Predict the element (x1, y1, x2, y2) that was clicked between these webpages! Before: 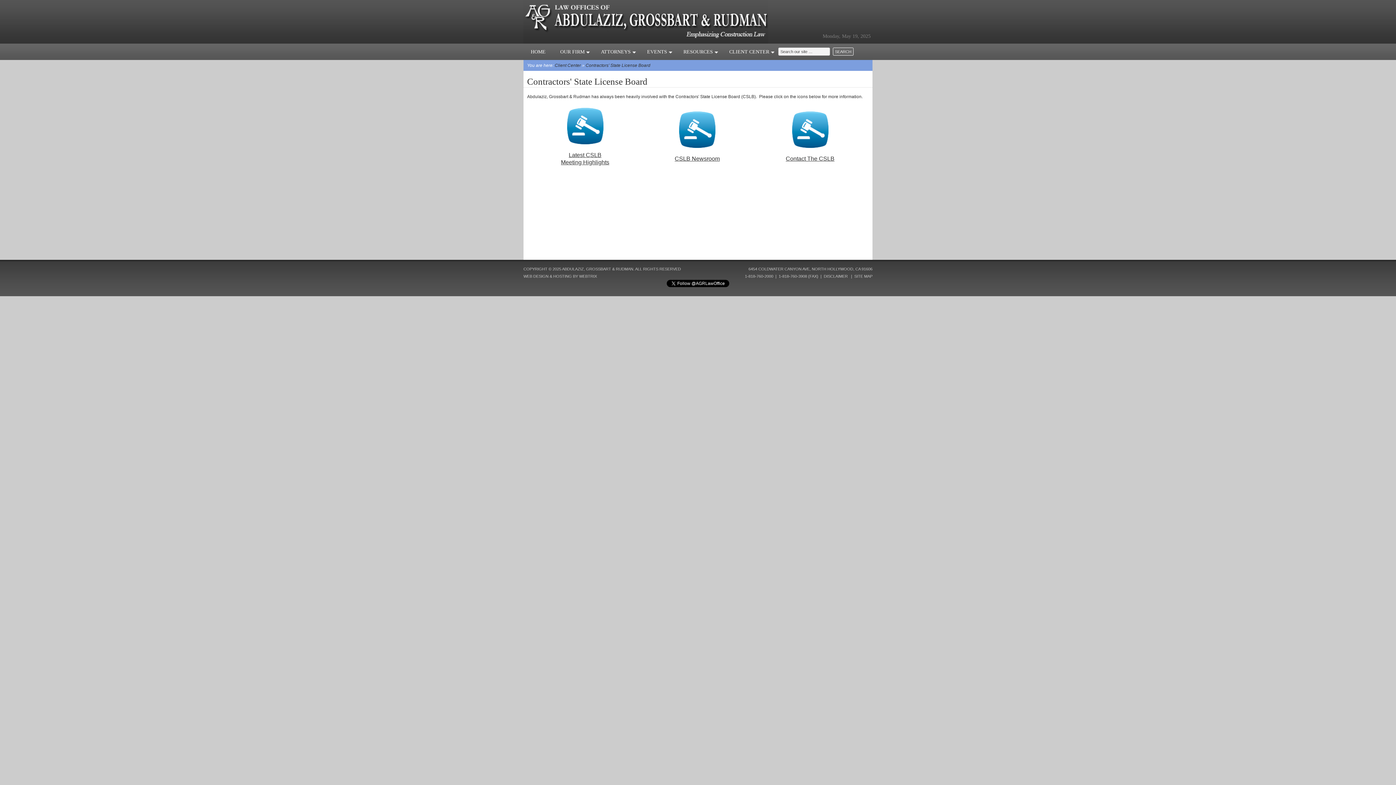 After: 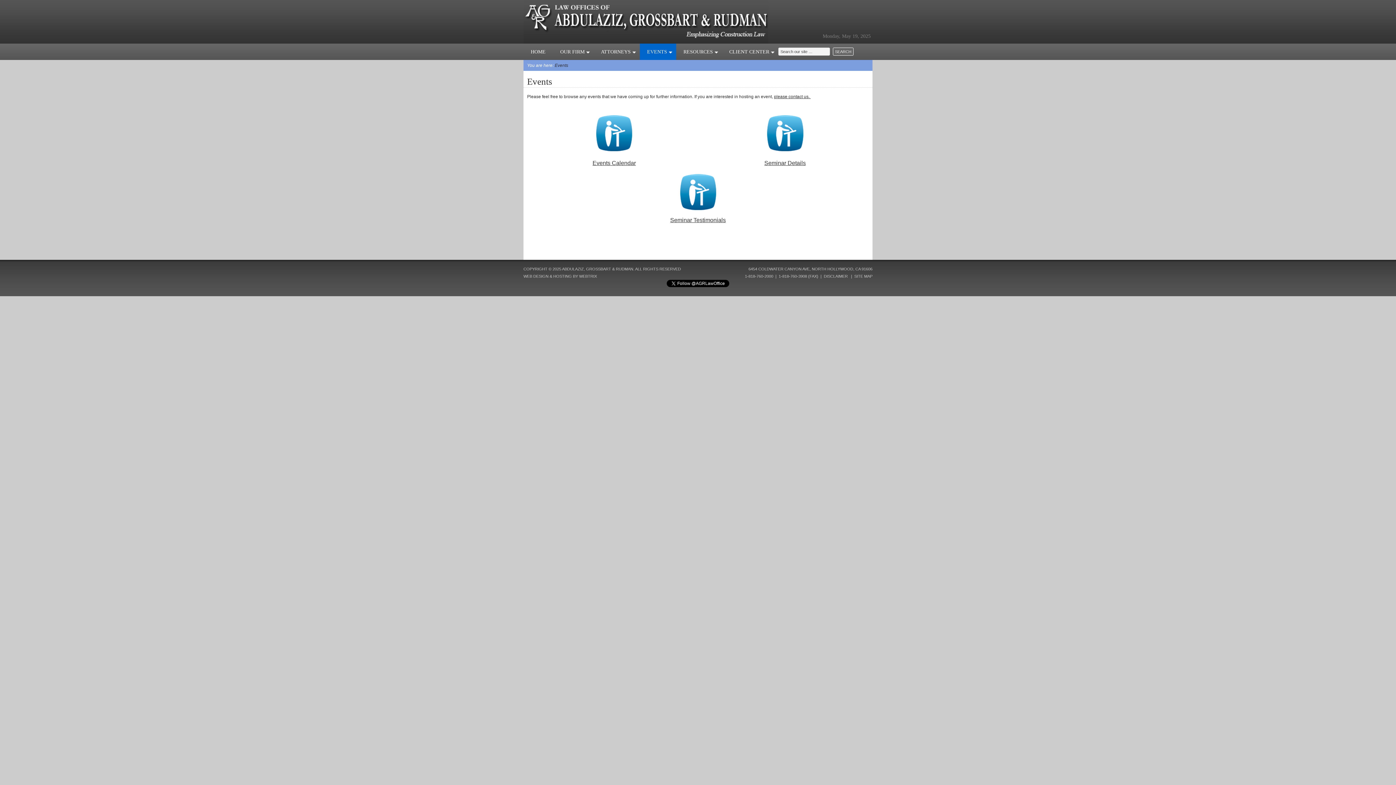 Action: bbox: (640, 43, 676, 60) label: EVENTS 